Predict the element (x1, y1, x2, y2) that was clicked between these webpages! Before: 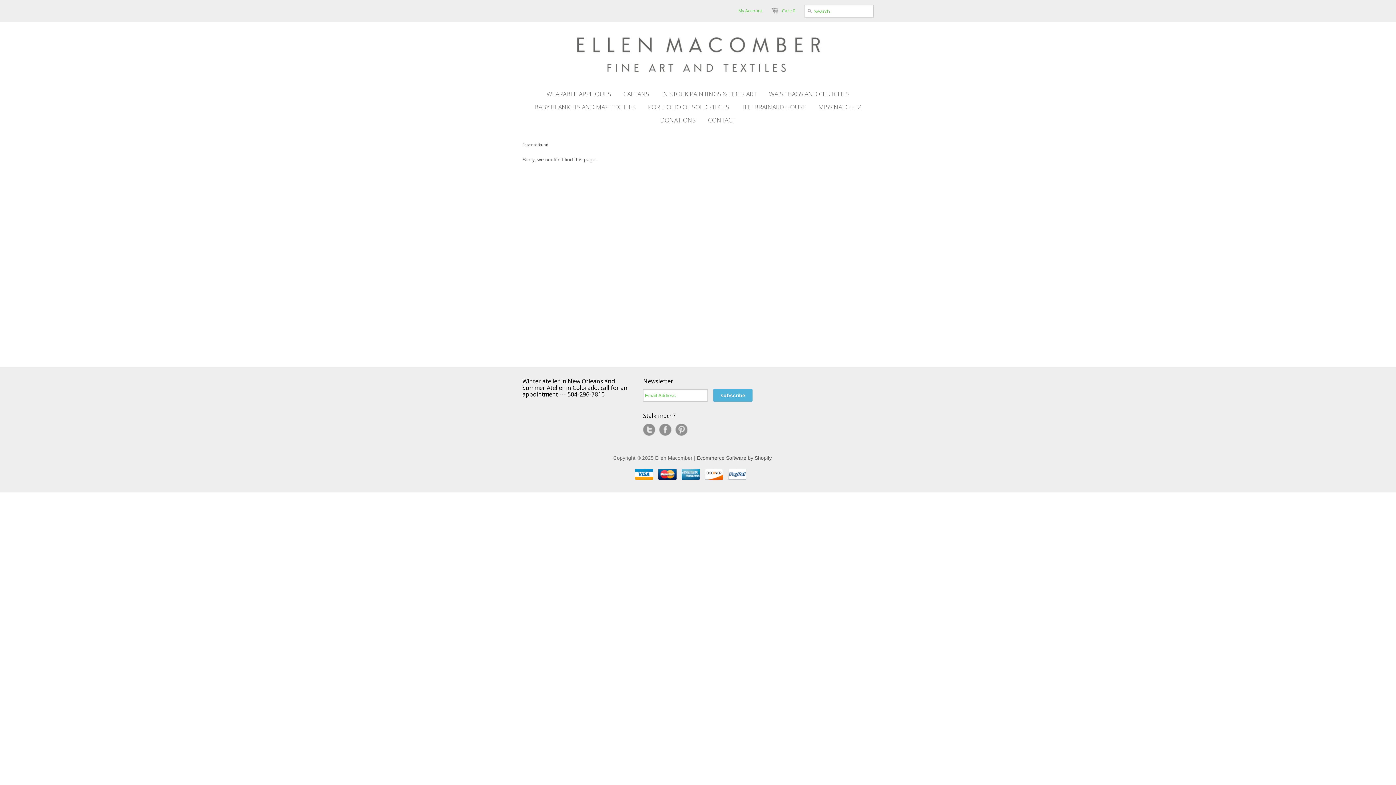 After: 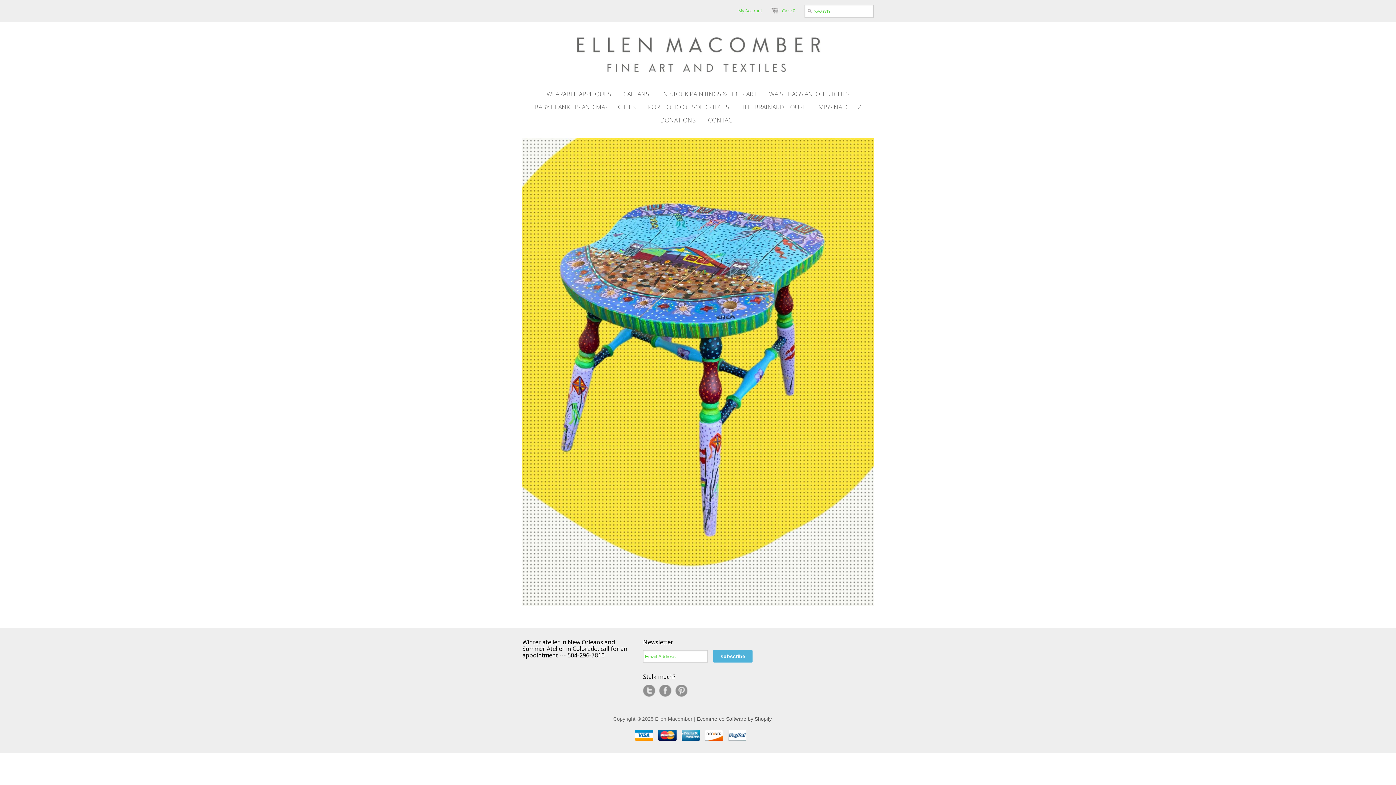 Action: bbox: (522, 32, 873, 76)